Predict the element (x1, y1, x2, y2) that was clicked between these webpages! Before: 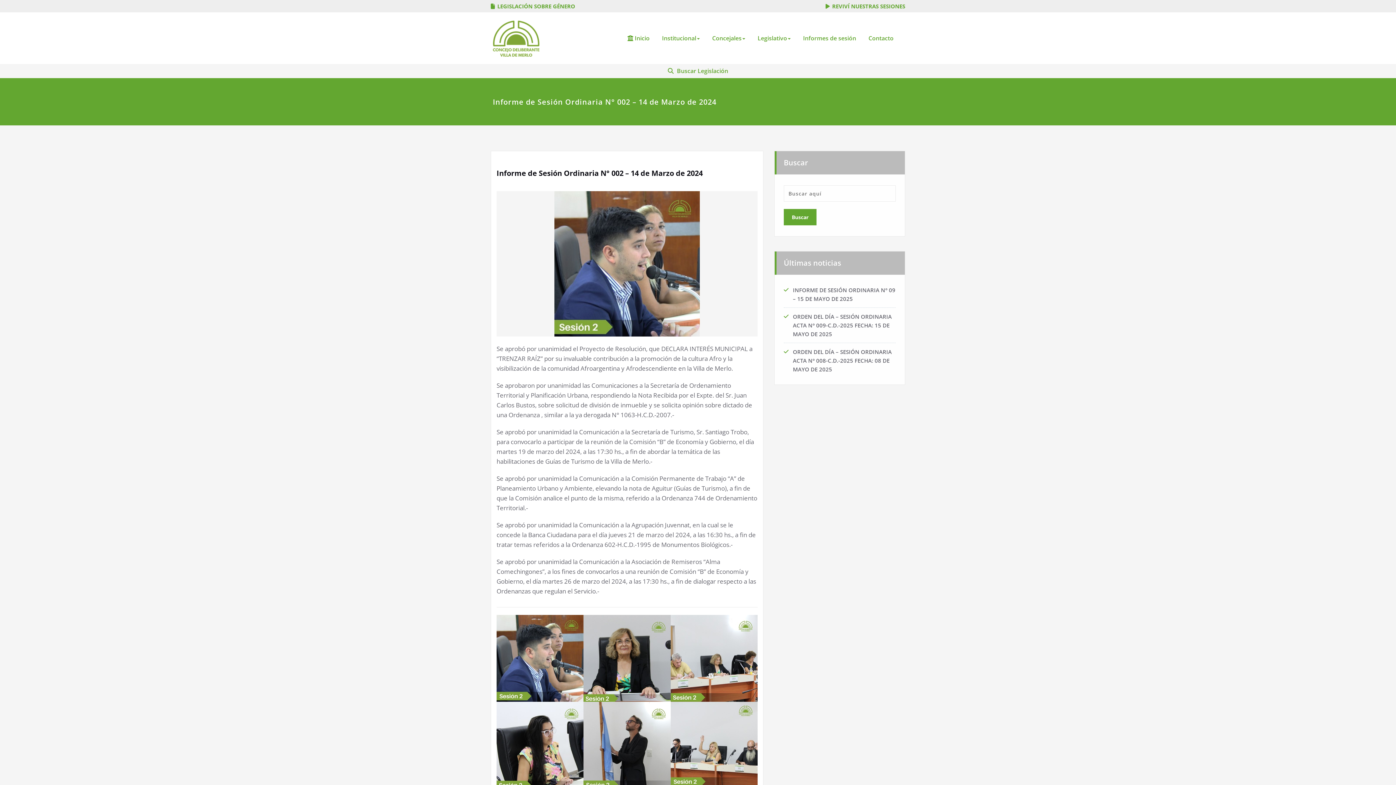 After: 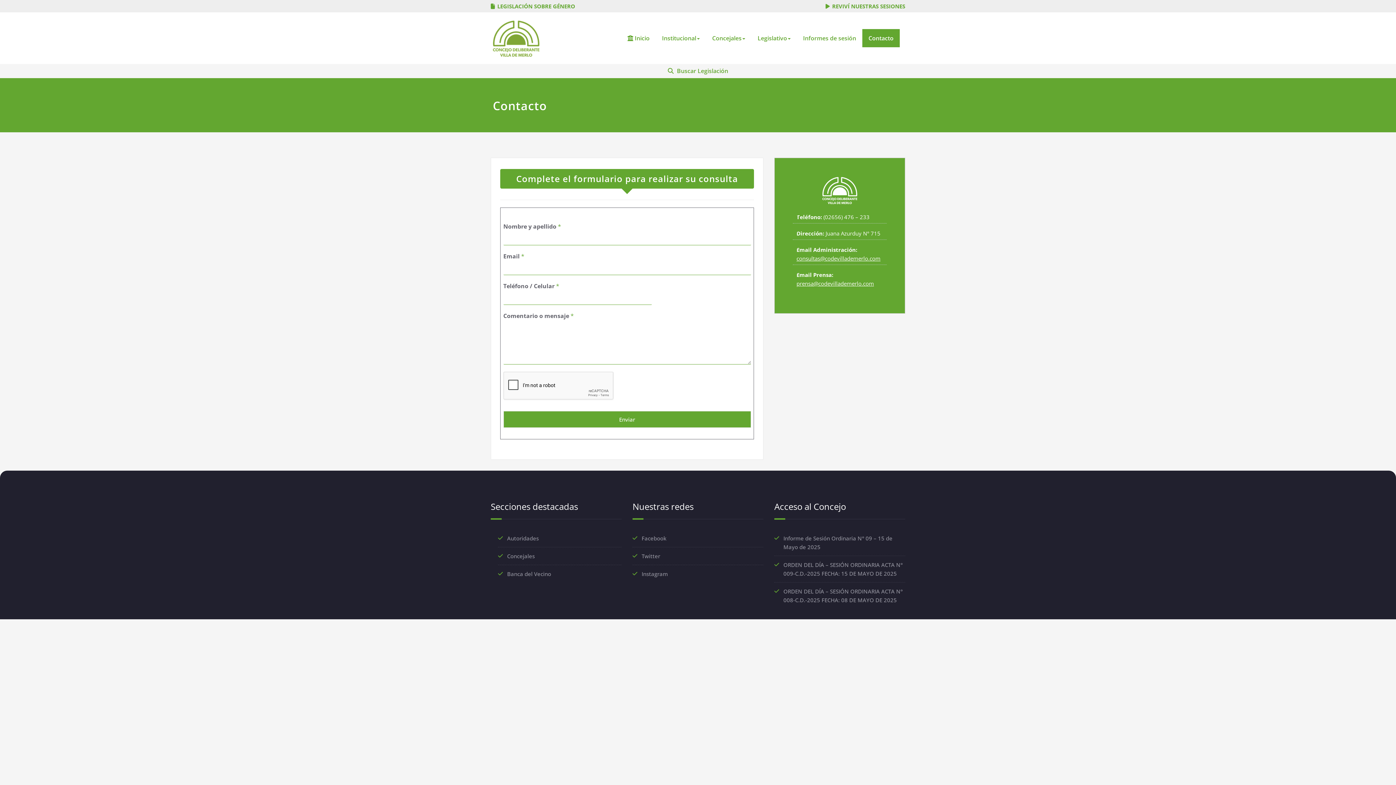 Action: label: Contacto bbox: (862, 29, 900, 47)